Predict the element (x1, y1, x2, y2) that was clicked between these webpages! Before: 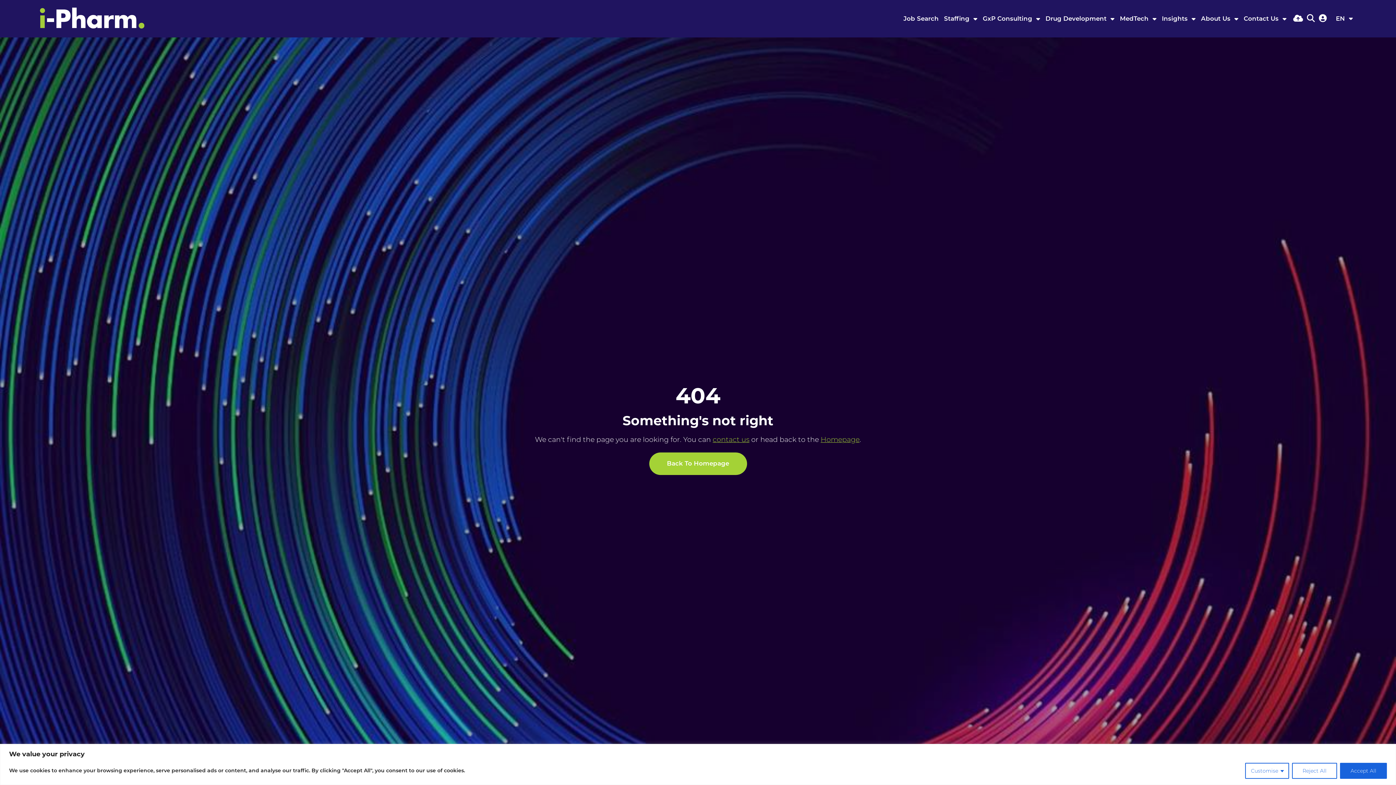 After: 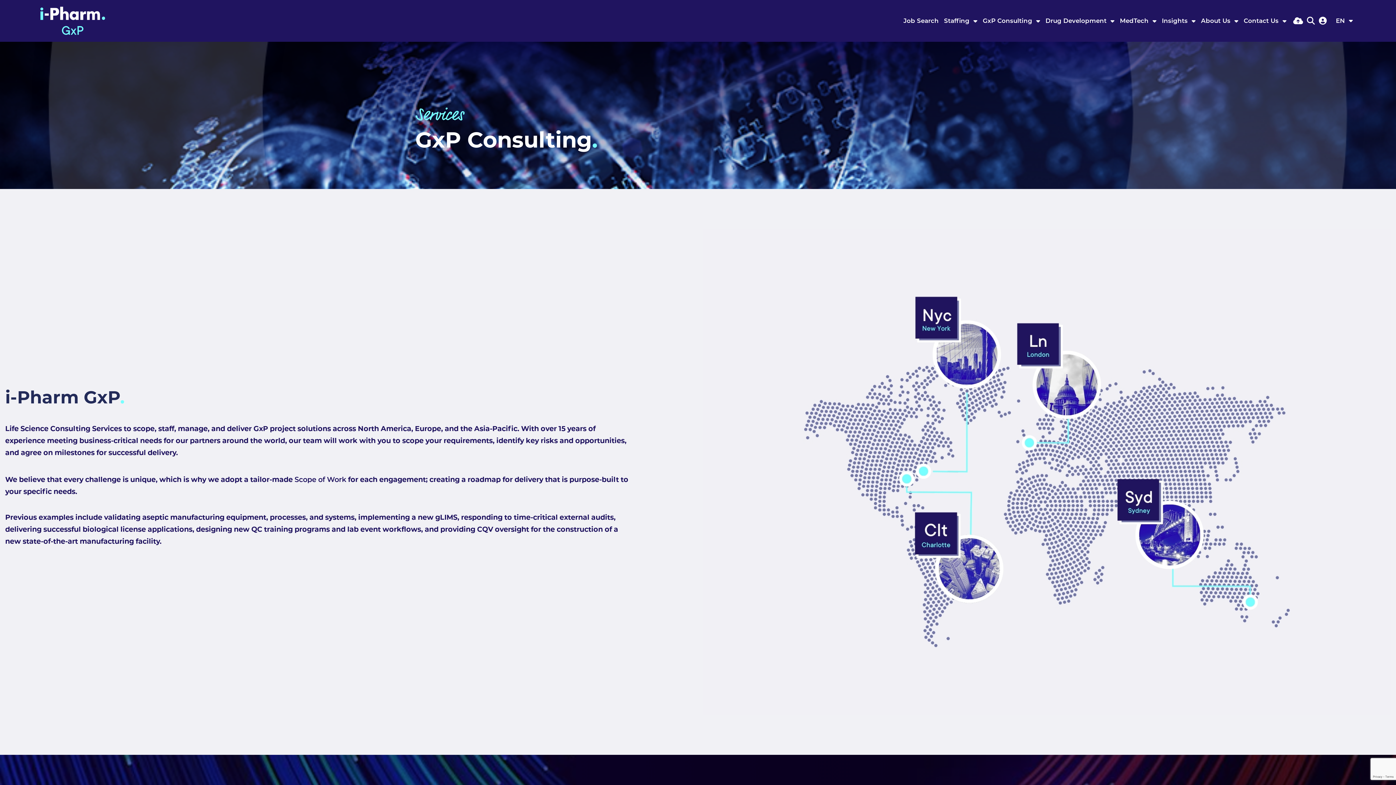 Action: label: GxP Consulting  bbox: (980, 6, 1043, 30)